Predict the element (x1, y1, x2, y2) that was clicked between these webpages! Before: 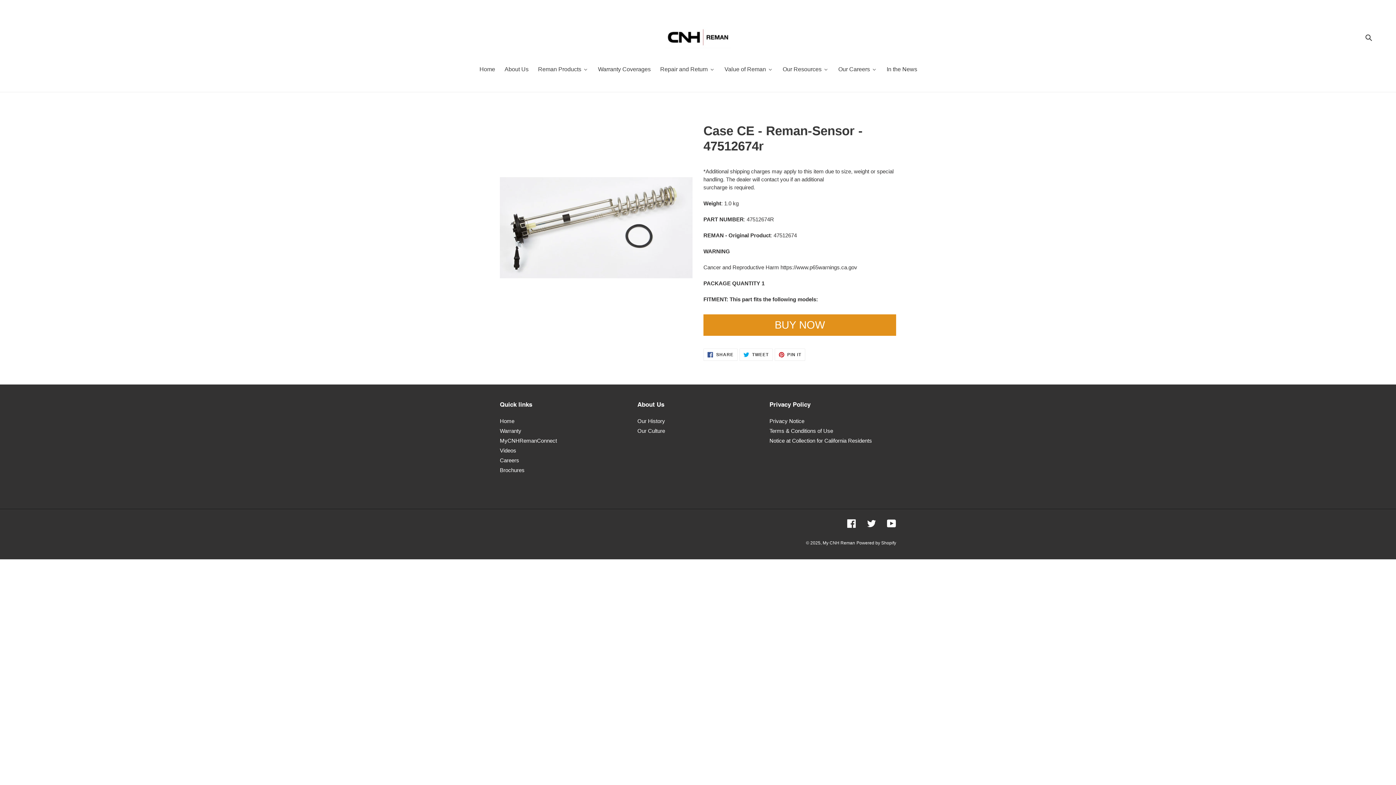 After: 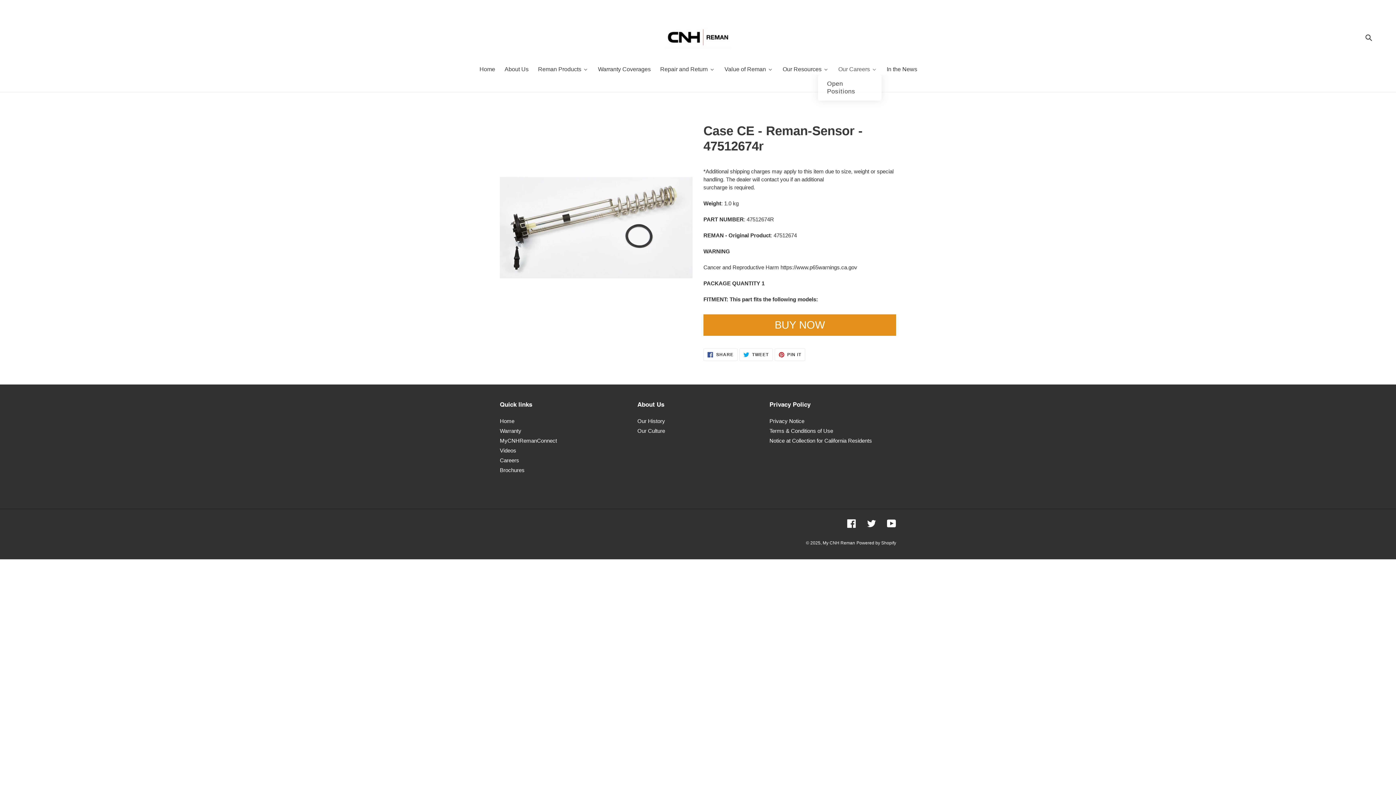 Action: label: Our Careers bbox: (833, 64, 881, 74)